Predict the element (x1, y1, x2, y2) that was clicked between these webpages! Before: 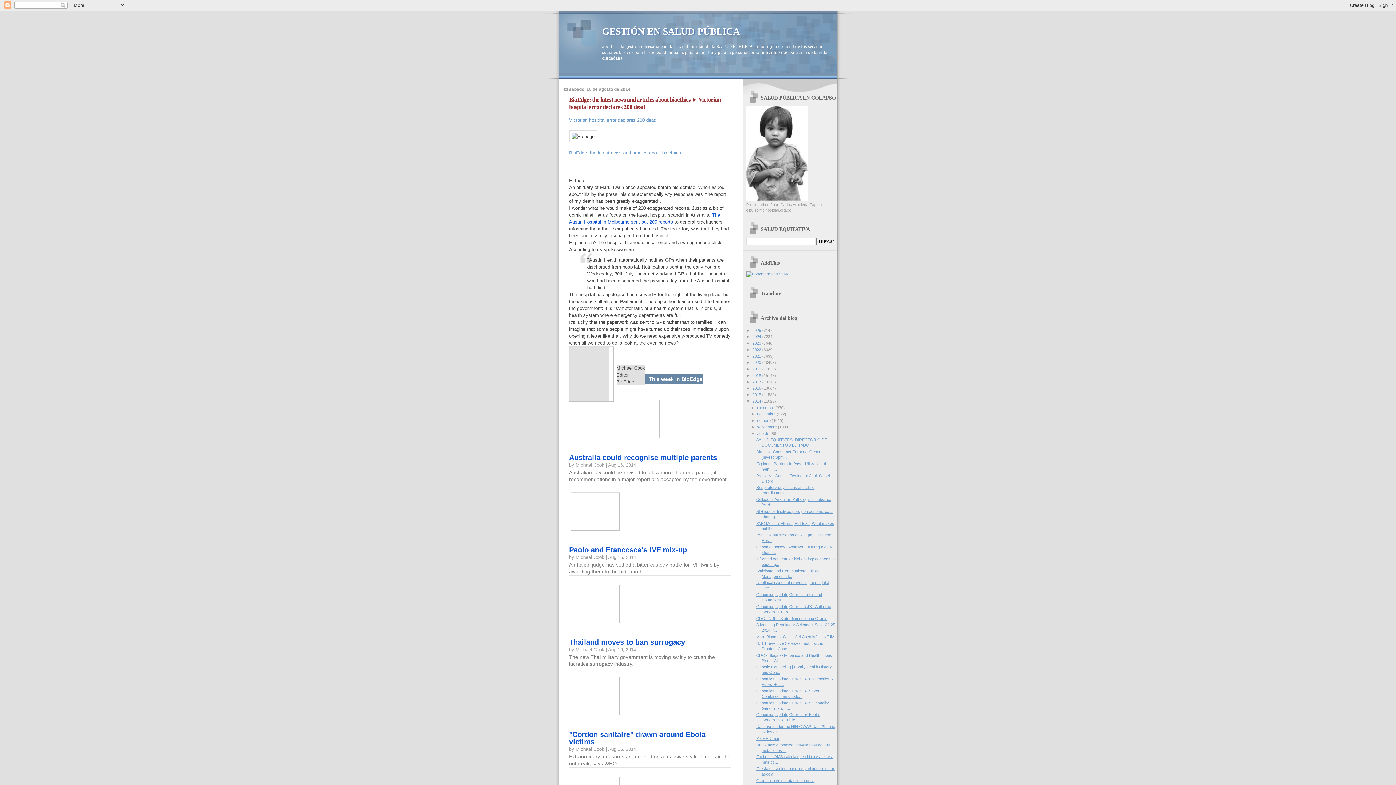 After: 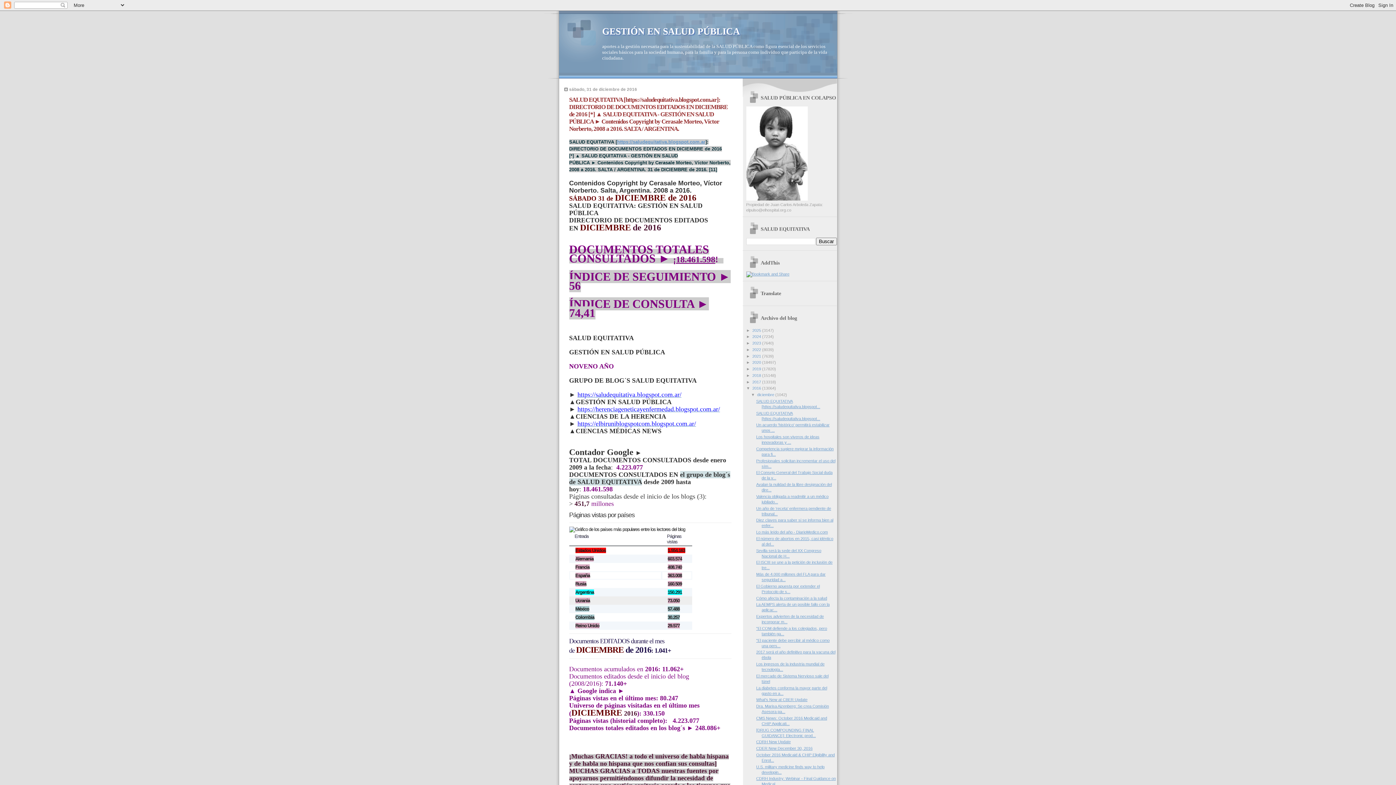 Action: bbox: (752, 386, 762, 390) label: 2016 